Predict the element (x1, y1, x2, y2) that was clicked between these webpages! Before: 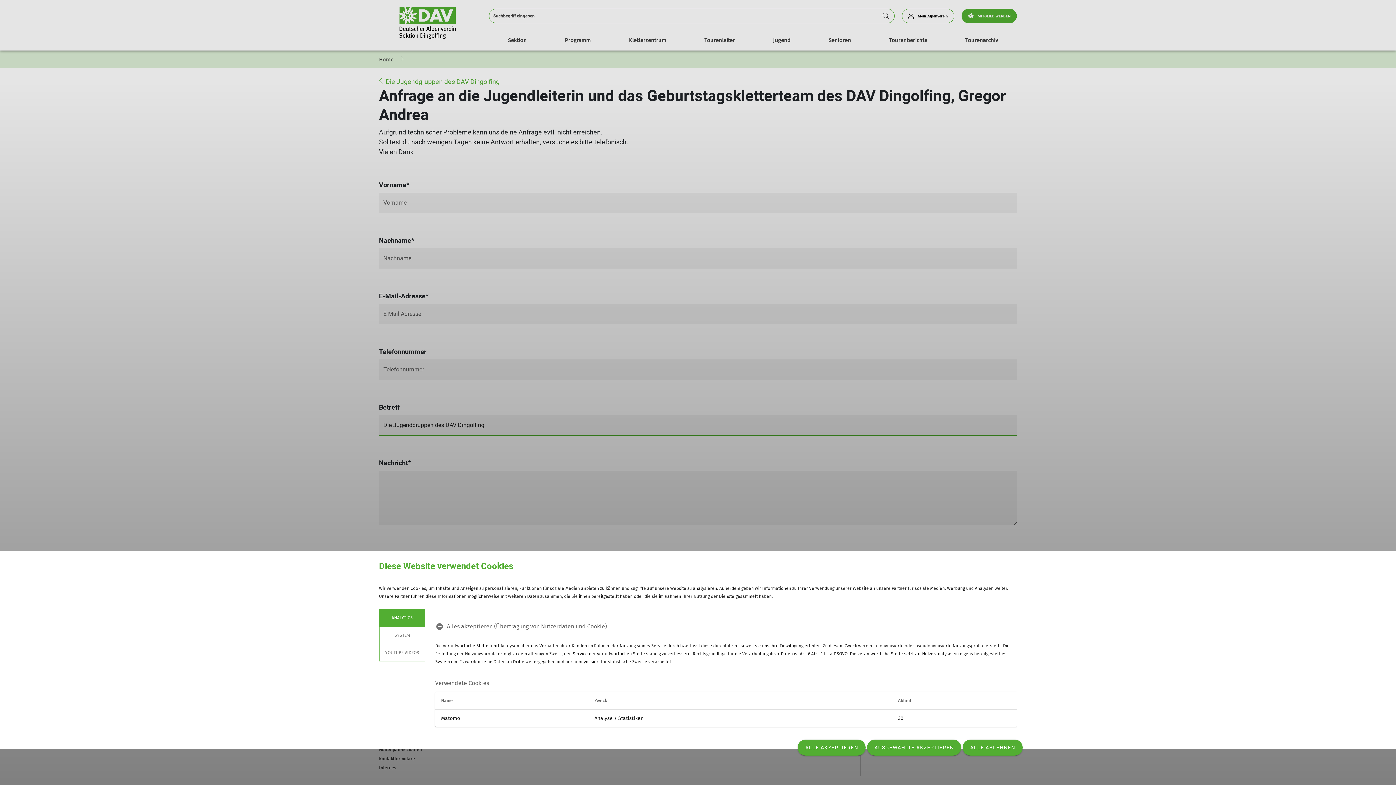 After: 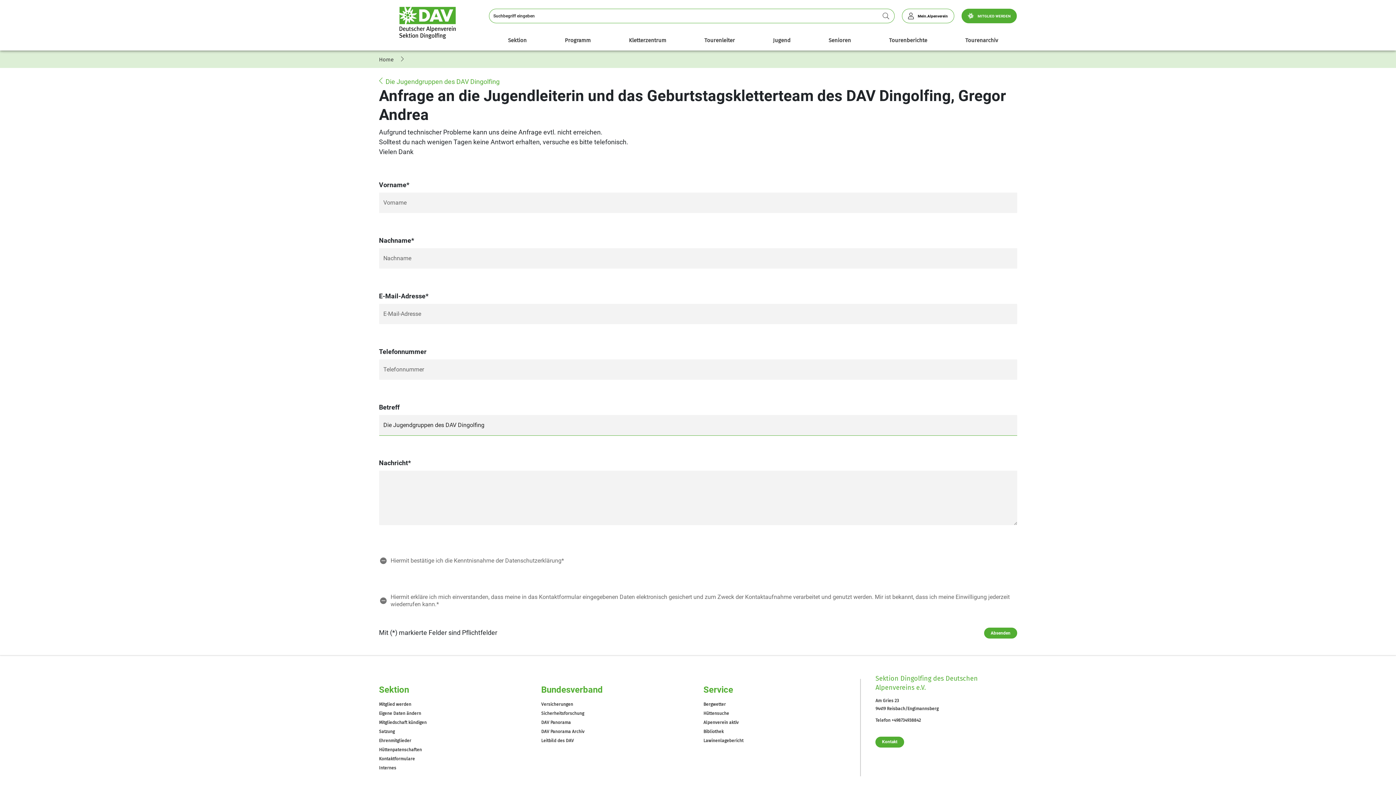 Action: bbox: (867, 740, 961, 756) label: AUSGEWÄHLTE AKZEPTIEREN